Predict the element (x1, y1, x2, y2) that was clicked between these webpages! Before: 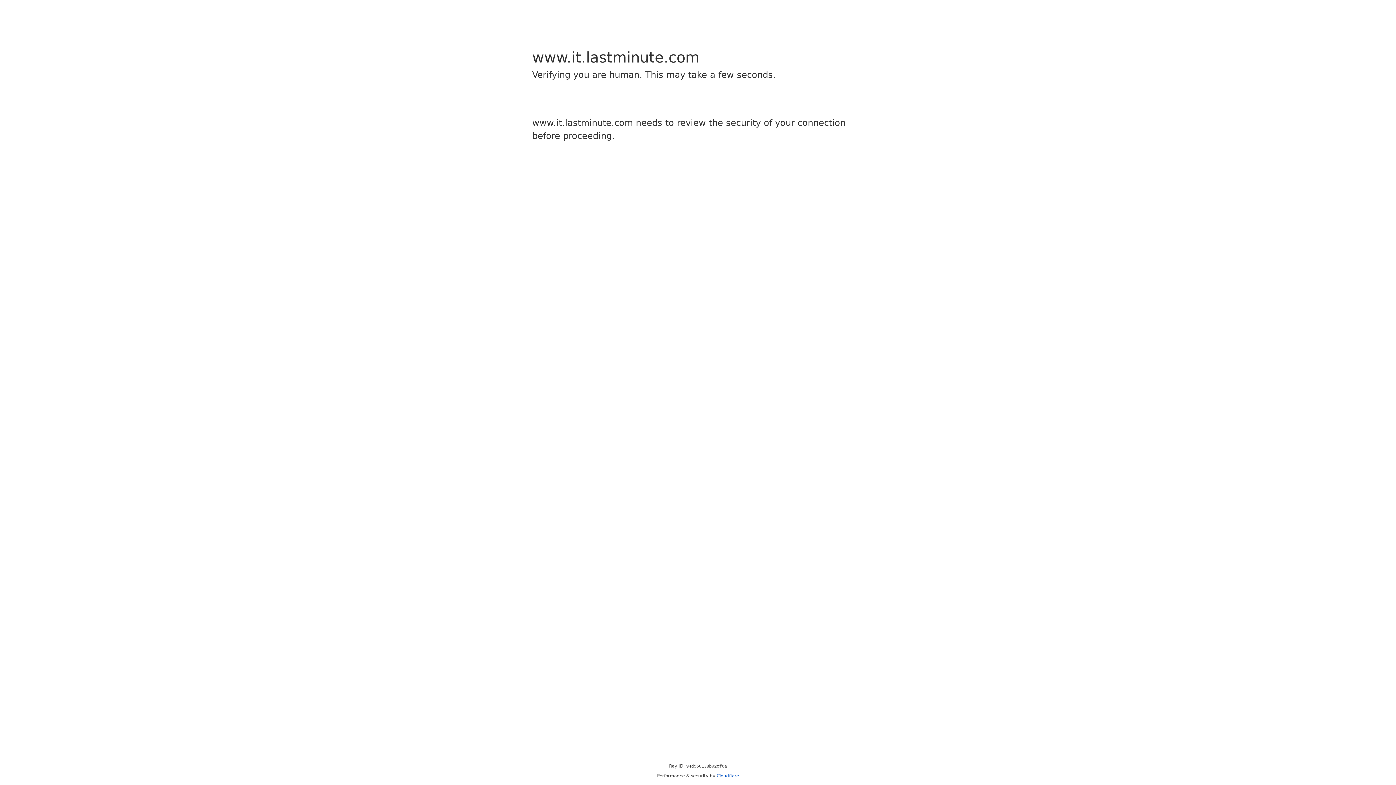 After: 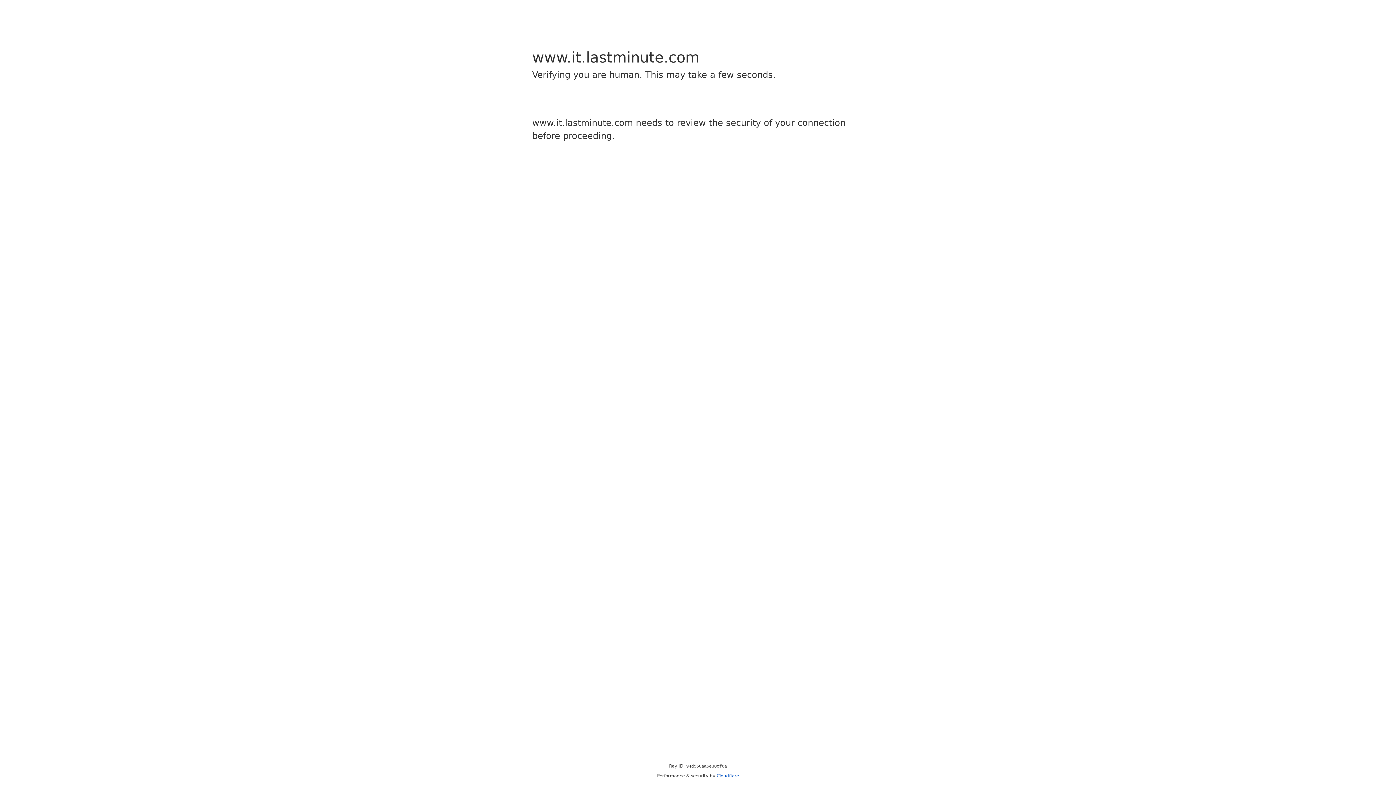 Action: bbox: (716, 773, 739, 778) label: Cloudflare